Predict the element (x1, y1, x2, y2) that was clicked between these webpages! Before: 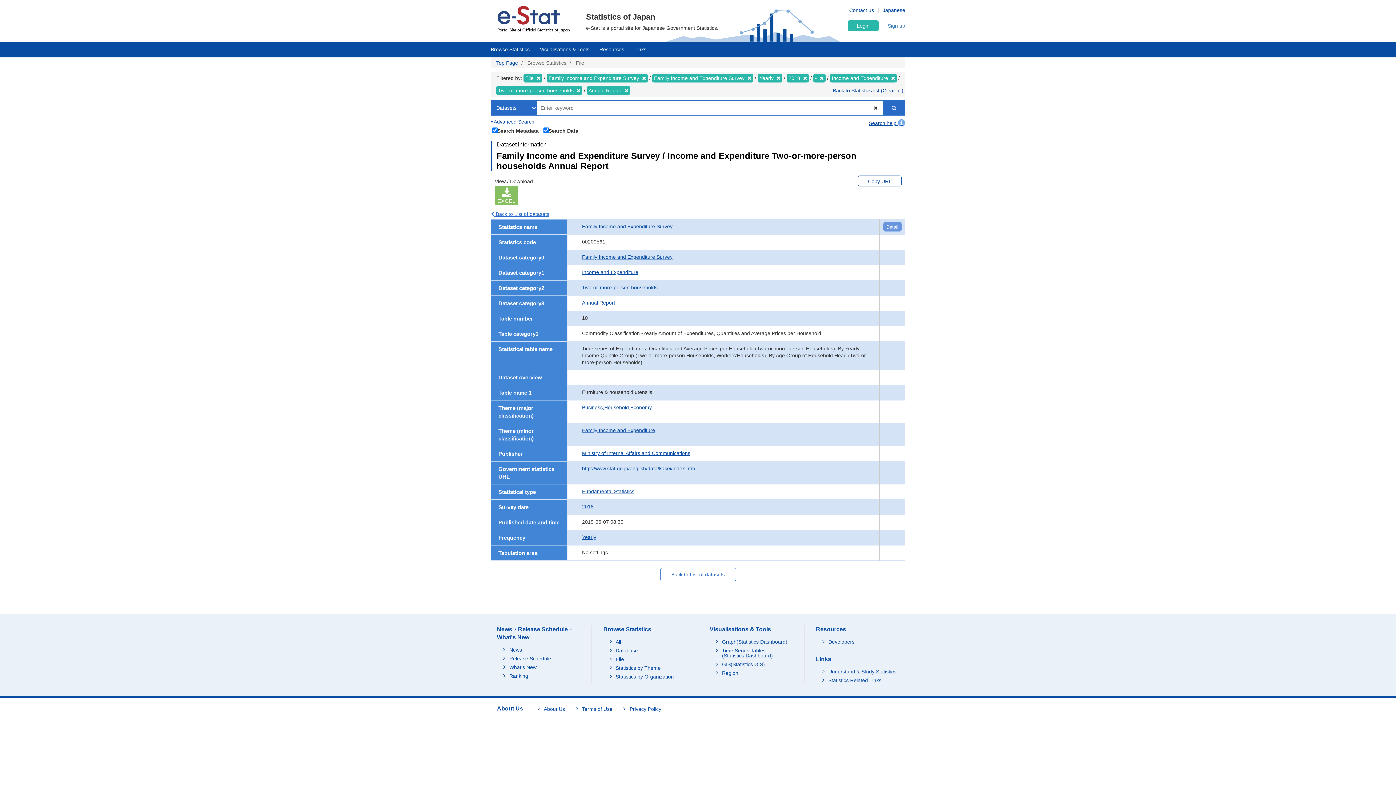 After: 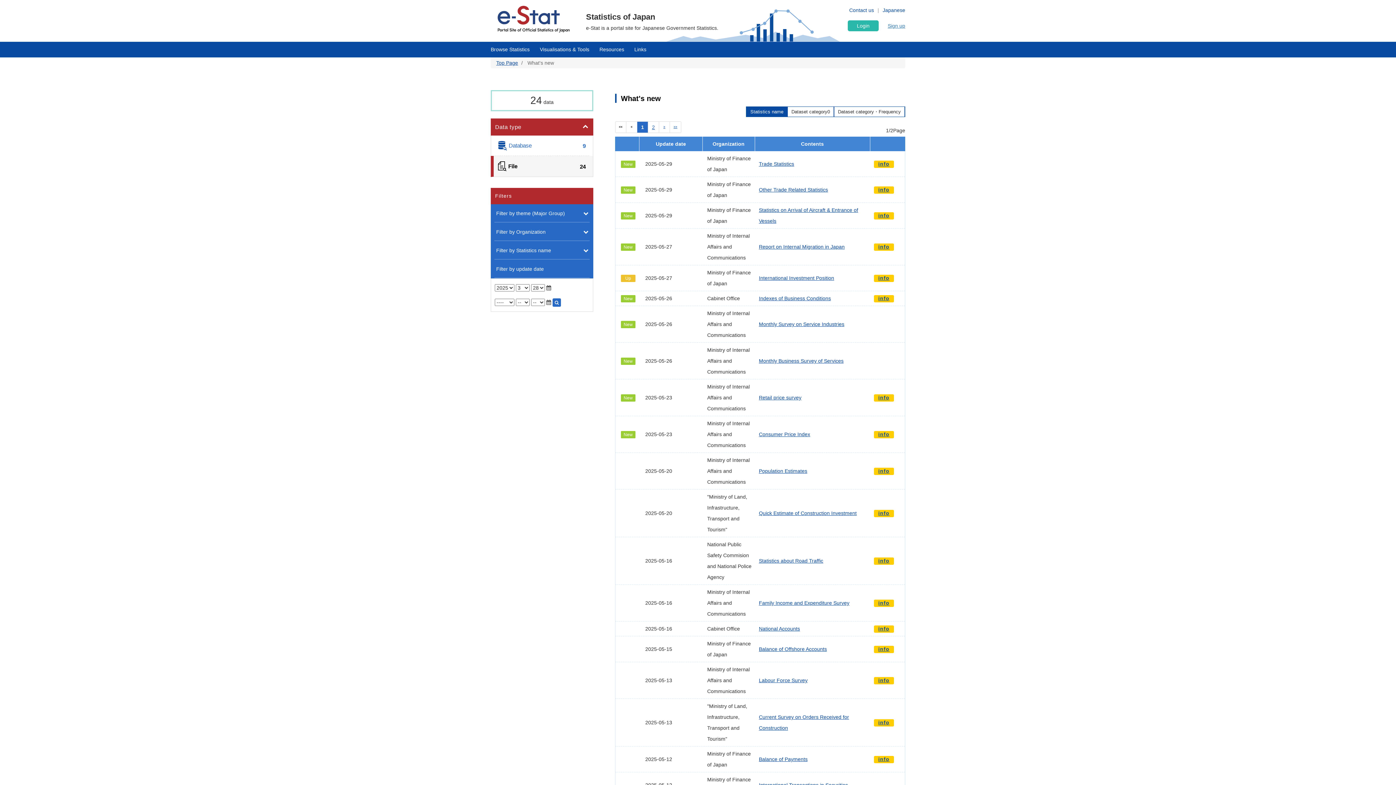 Action: bbox: (503, 665, 536, 670) label: What's New